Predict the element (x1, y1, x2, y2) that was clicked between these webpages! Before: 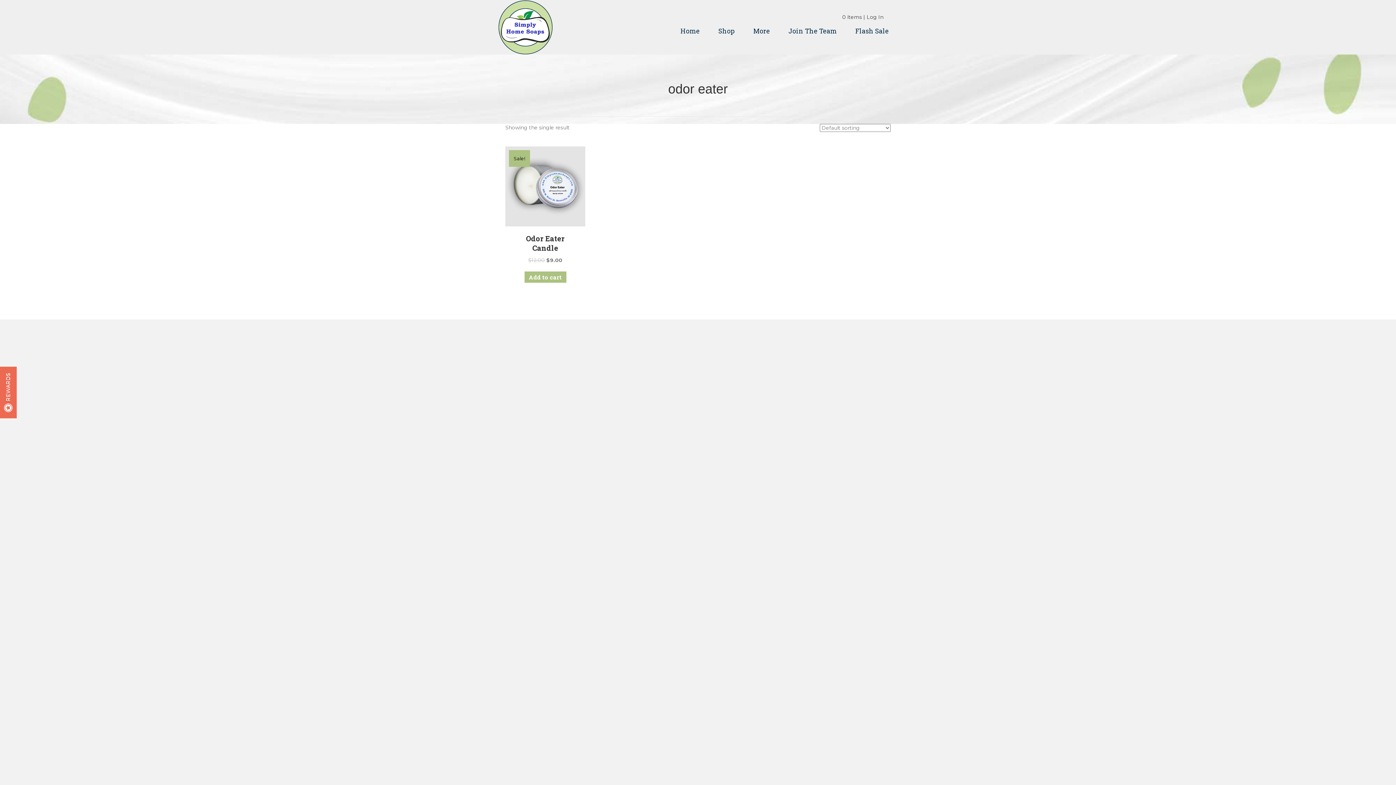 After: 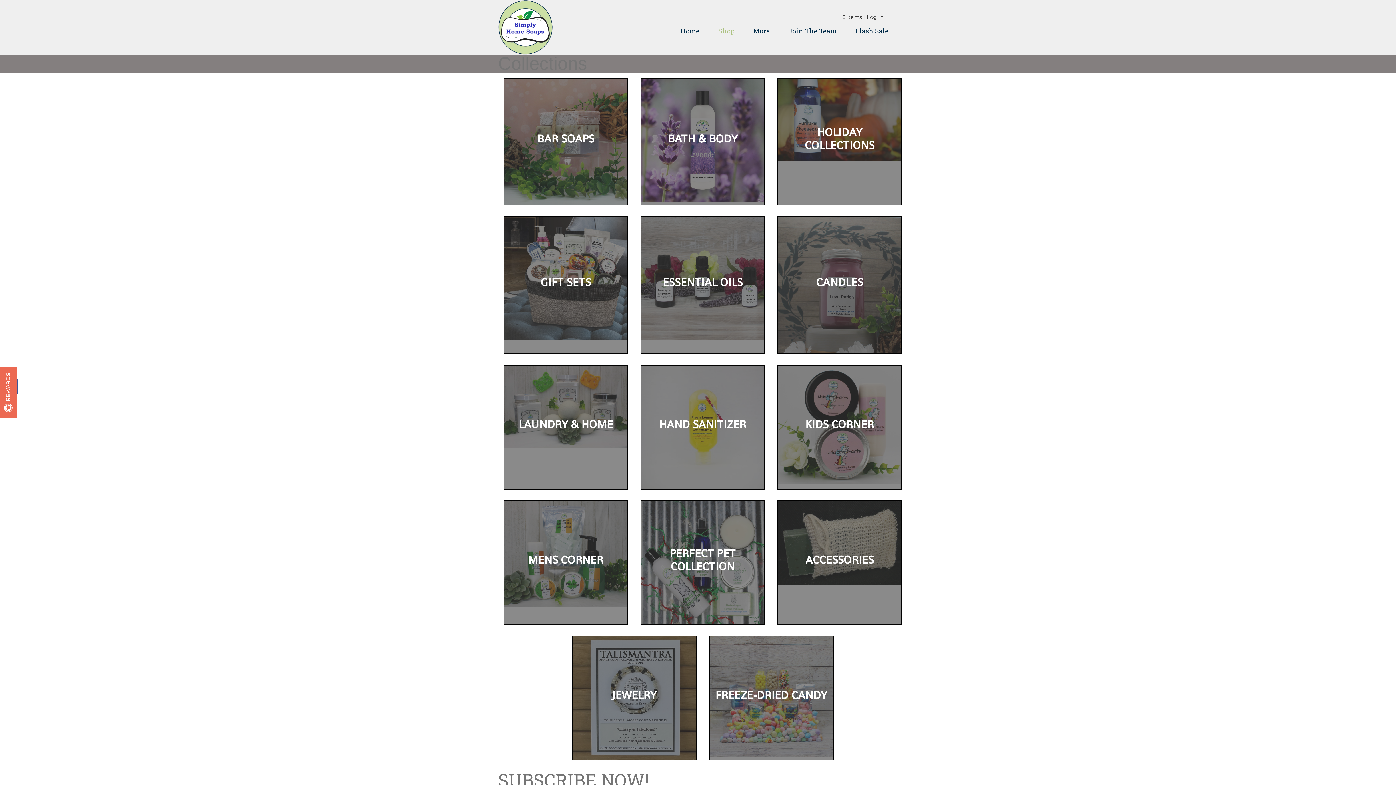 Action: label: Shop bbox: (709, 20, 744, 41)